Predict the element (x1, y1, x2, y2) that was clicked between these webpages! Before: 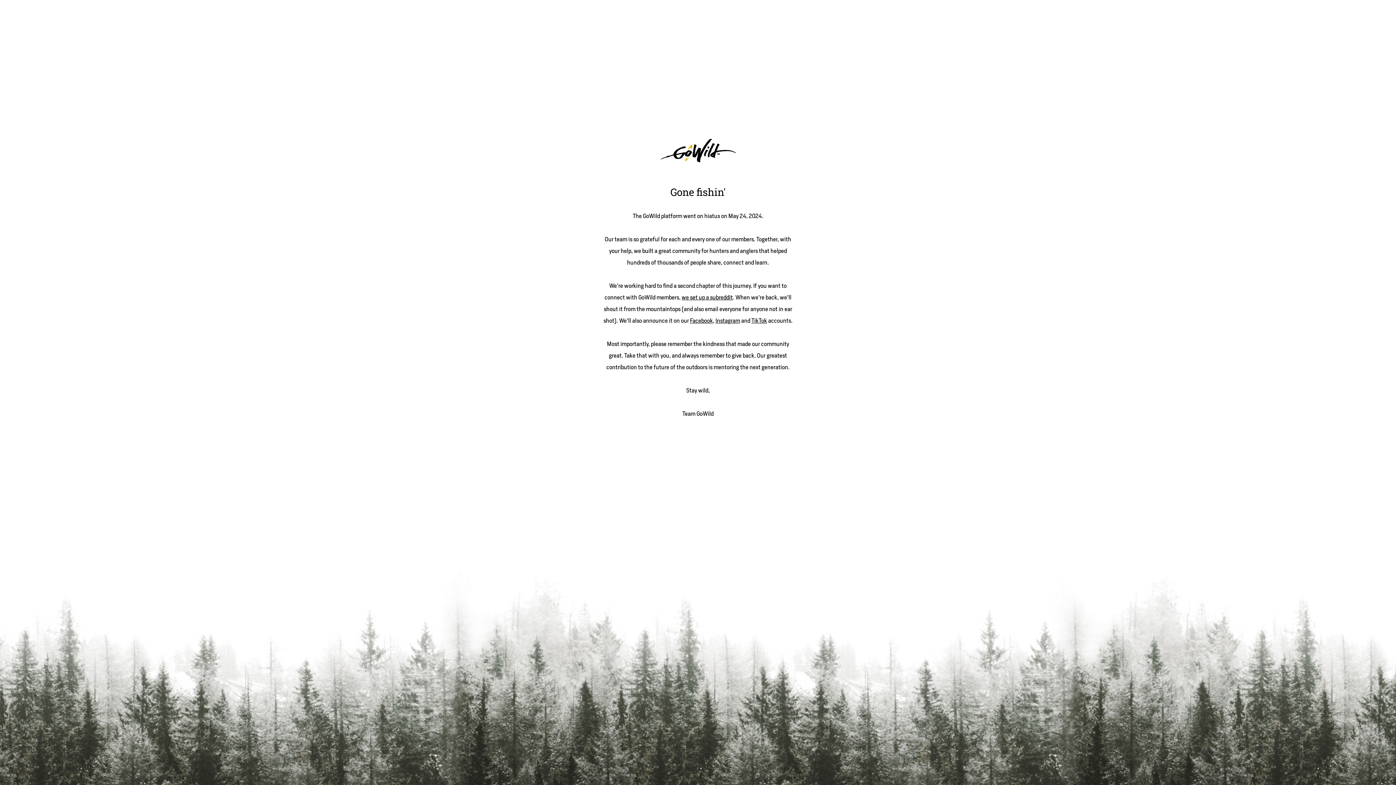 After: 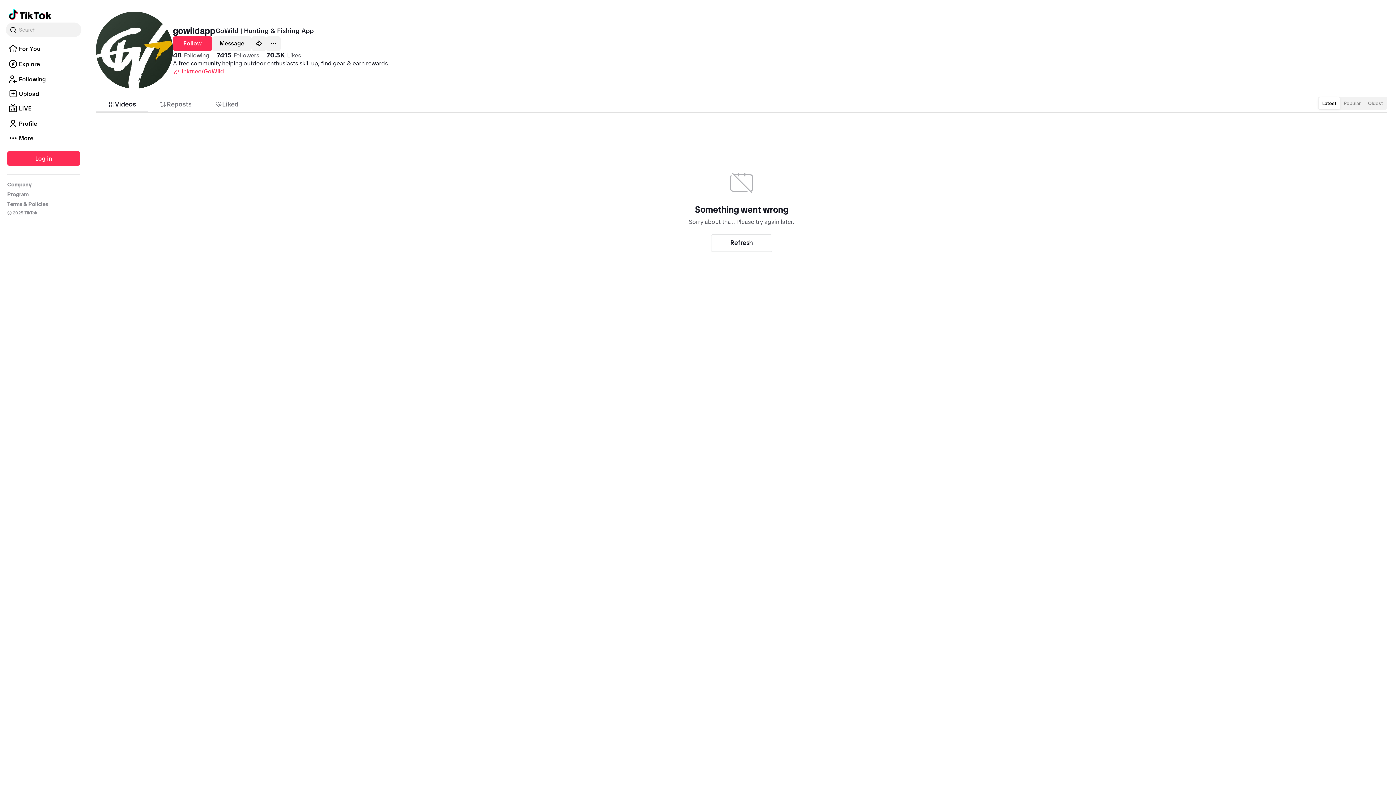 Action: label: TikTok bbox: (751, 317, 767, 324)